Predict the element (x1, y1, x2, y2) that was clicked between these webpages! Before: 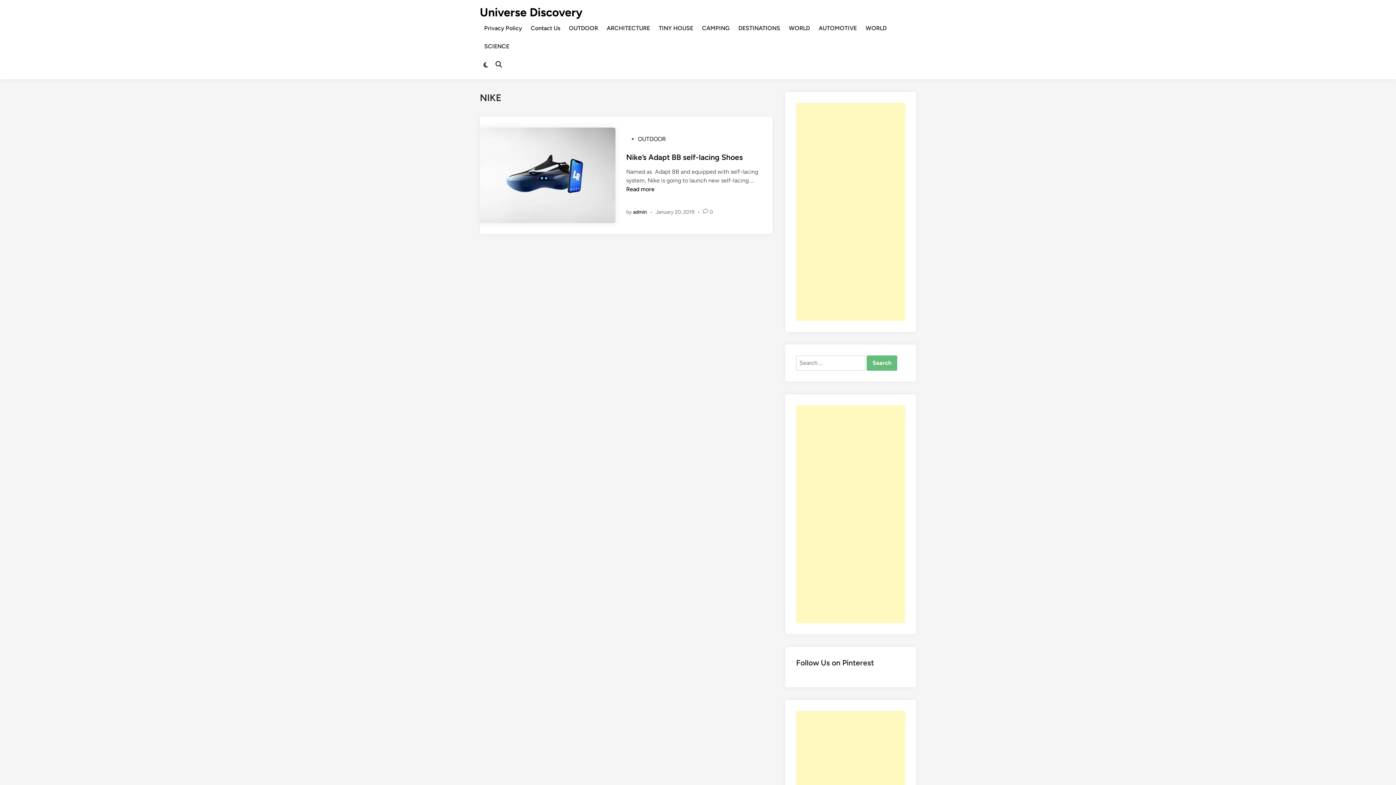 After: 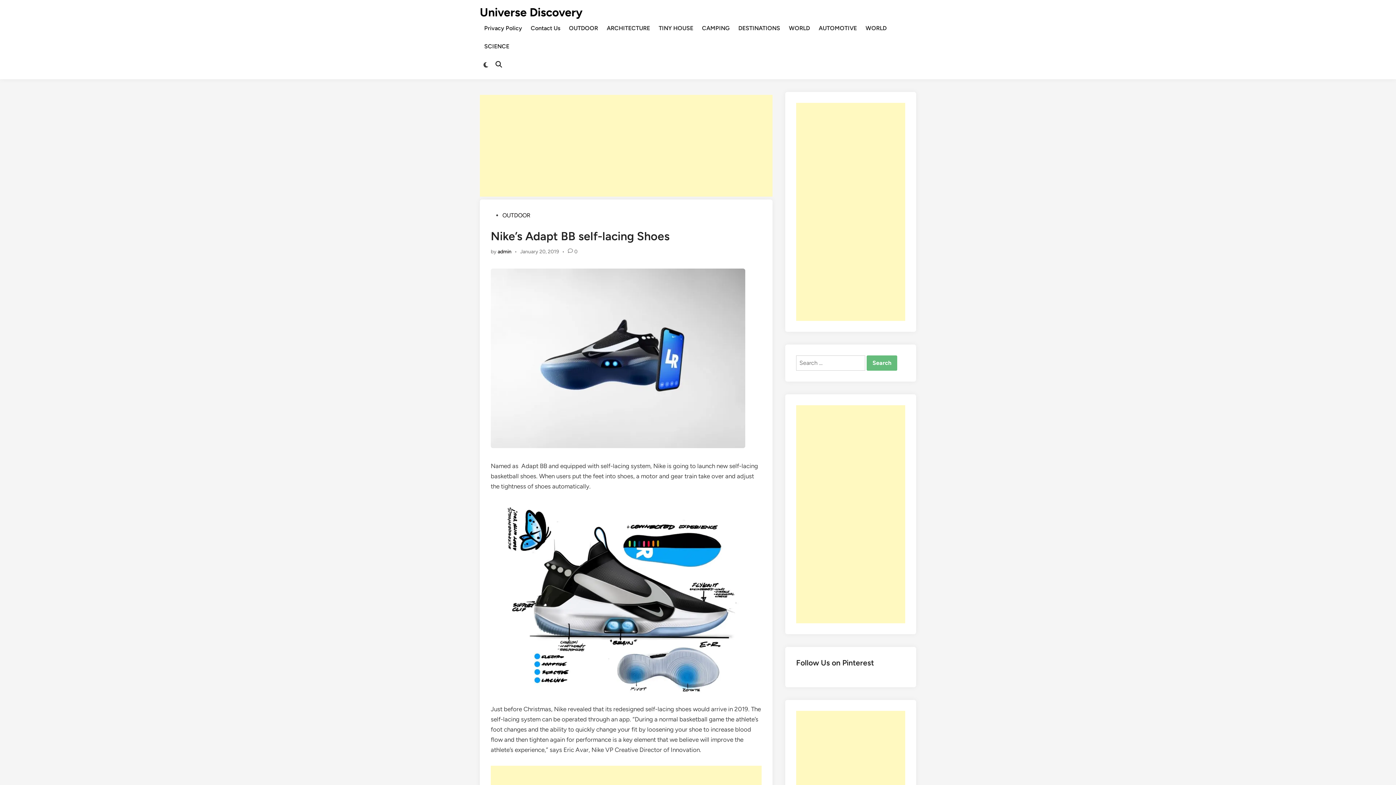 Action: bbox: (655, 209, 694, 215) label: January 20, 2019